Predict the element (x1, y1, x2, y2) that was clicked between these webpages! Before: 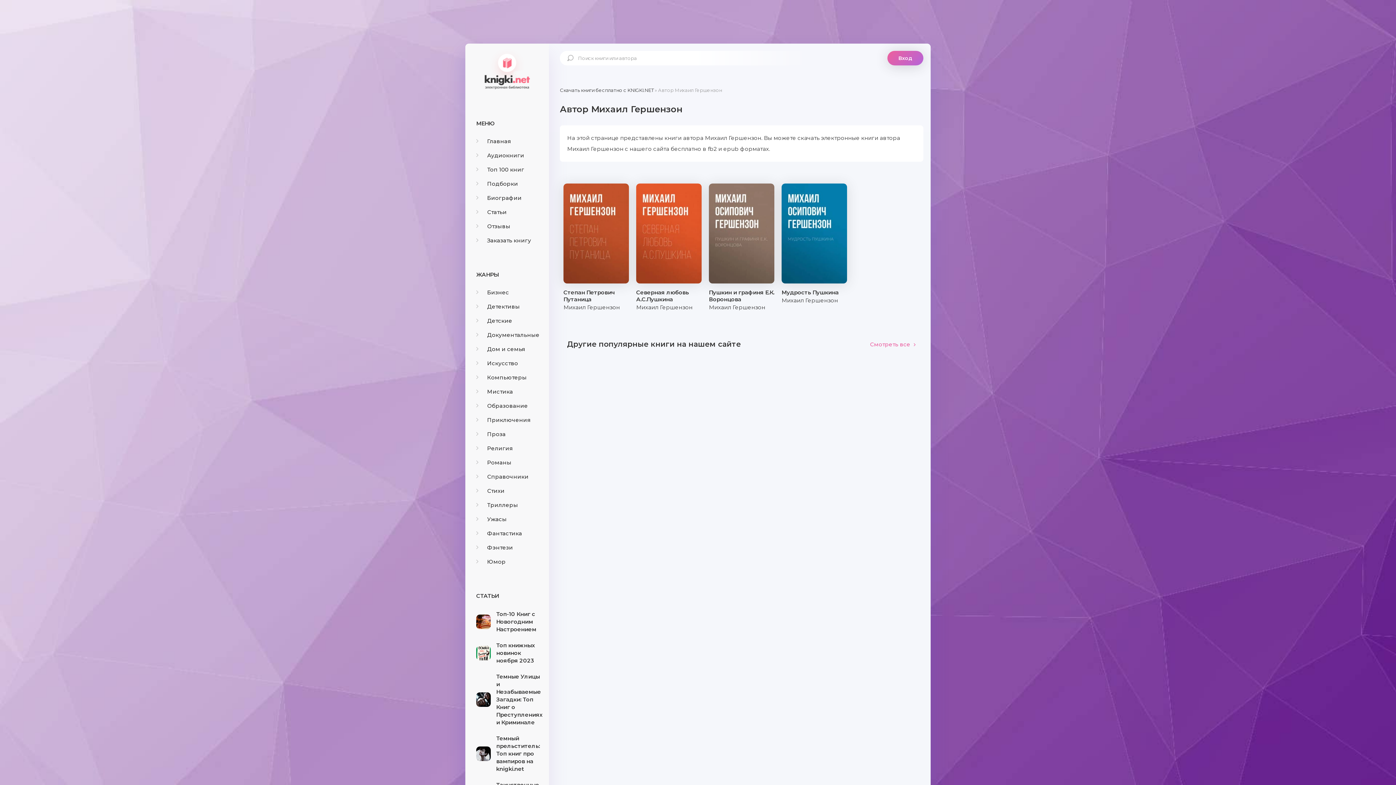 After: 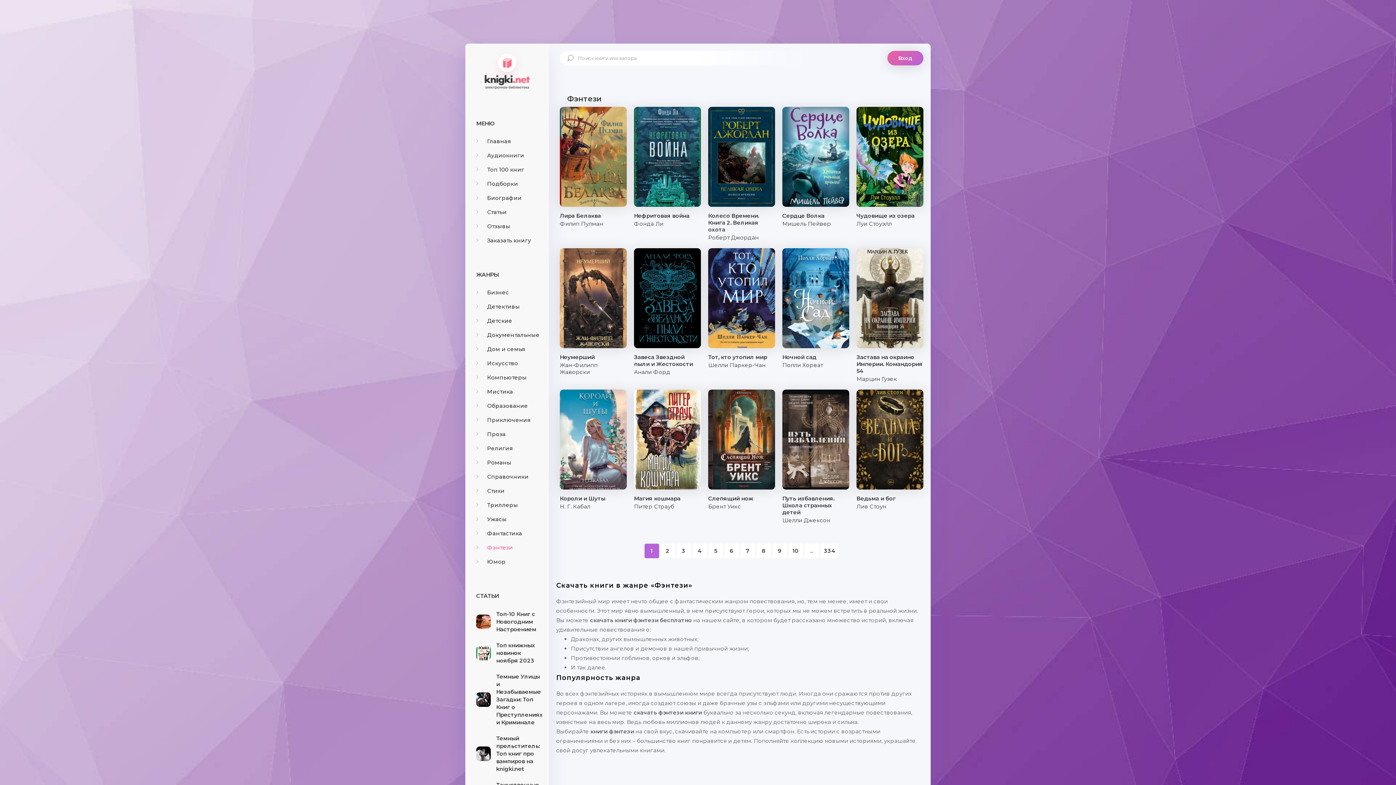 Action: label: Фэнтези bbox: (476, 544, 513, 551)